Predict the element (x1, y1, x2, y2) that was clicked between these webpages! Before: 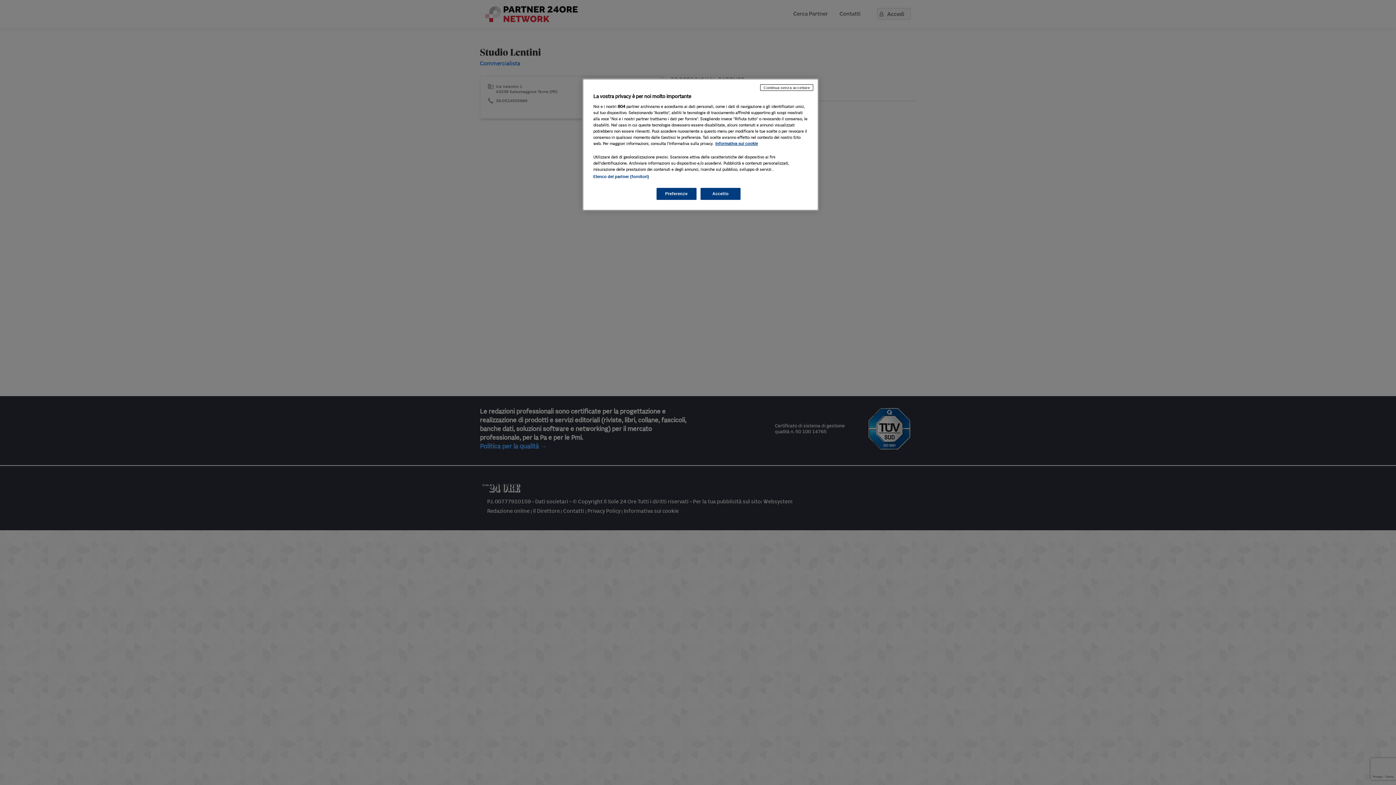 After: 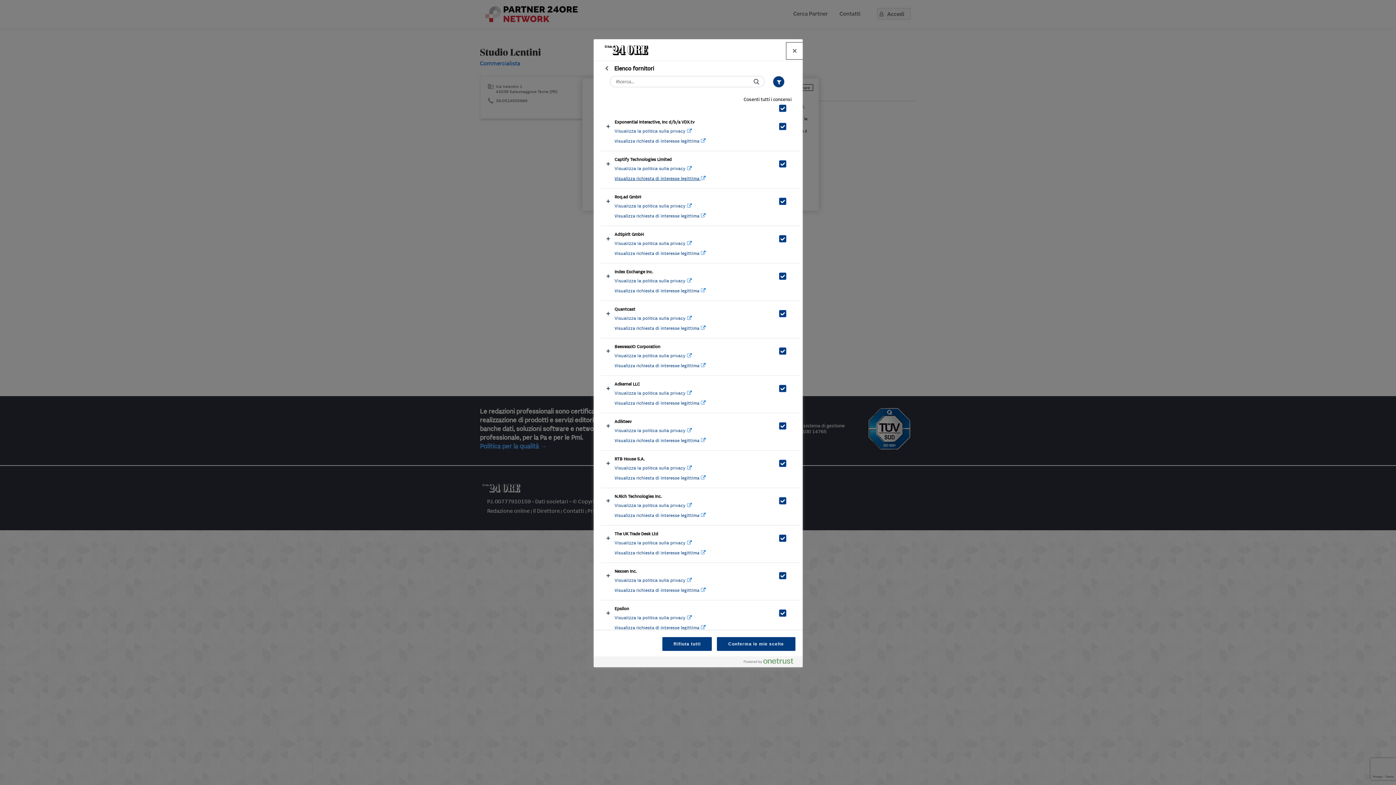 Action: label: Elenco dei partner (fornitori) bbox: (593, 174, 649, 178)